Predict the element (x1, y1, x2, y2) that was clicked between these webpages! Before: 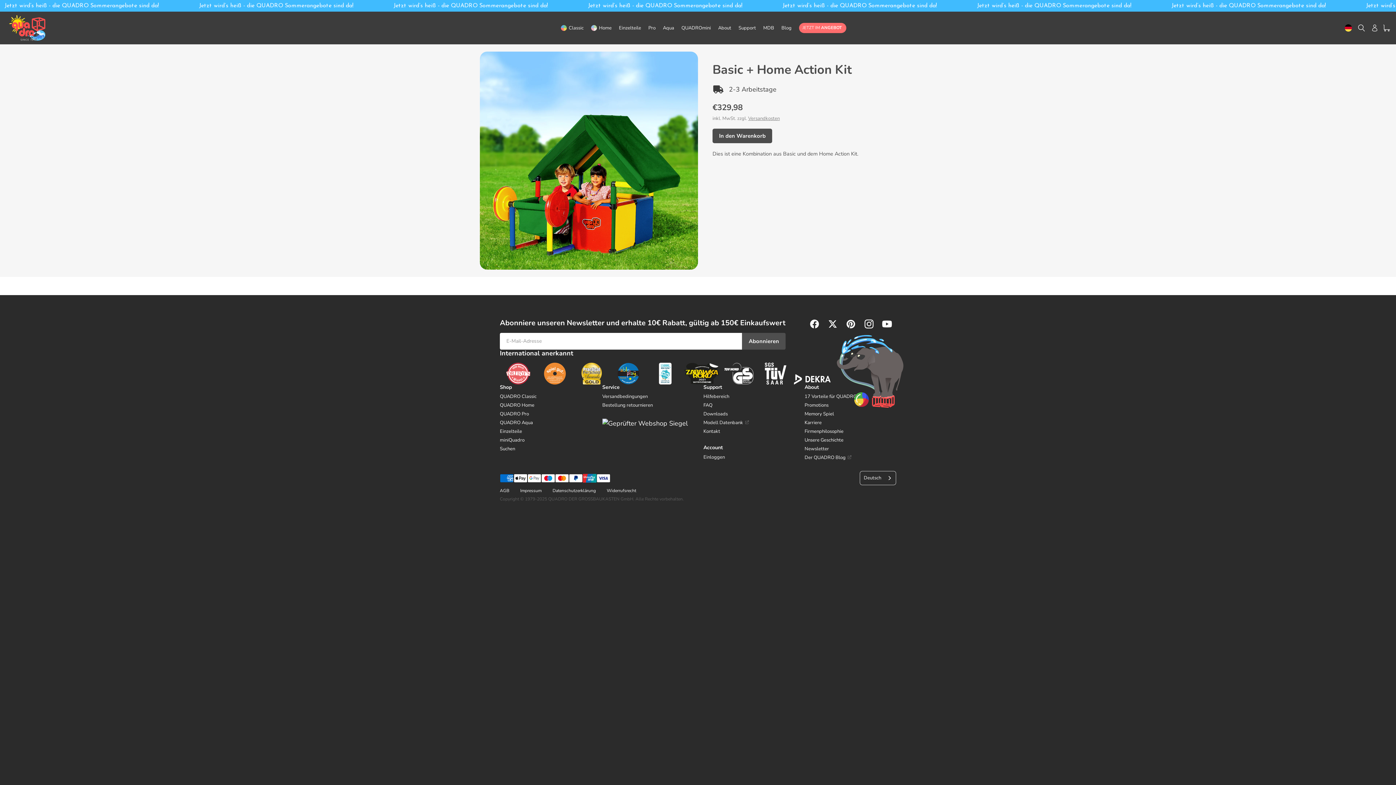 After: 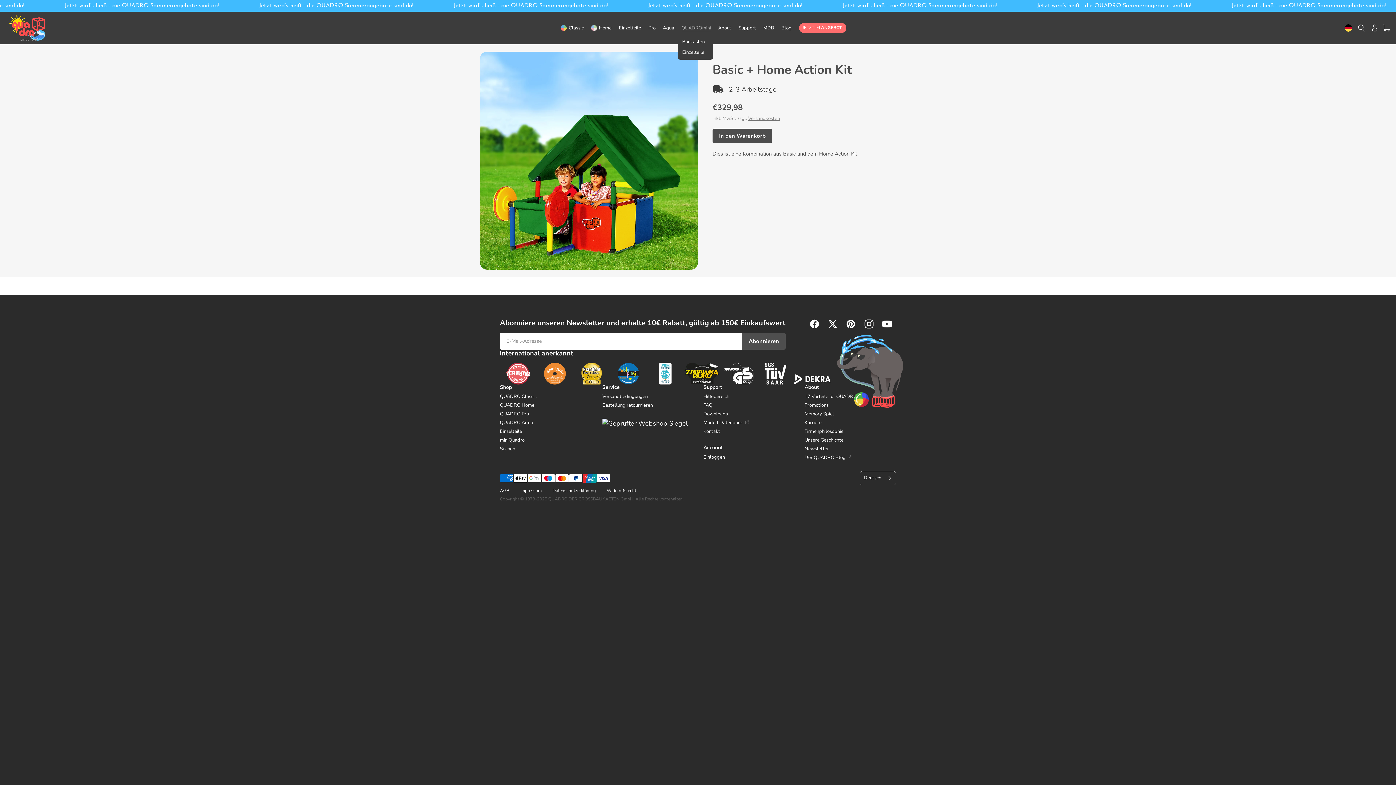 Action: bbox: (678, 22, 714, 33) label: QUADROmini